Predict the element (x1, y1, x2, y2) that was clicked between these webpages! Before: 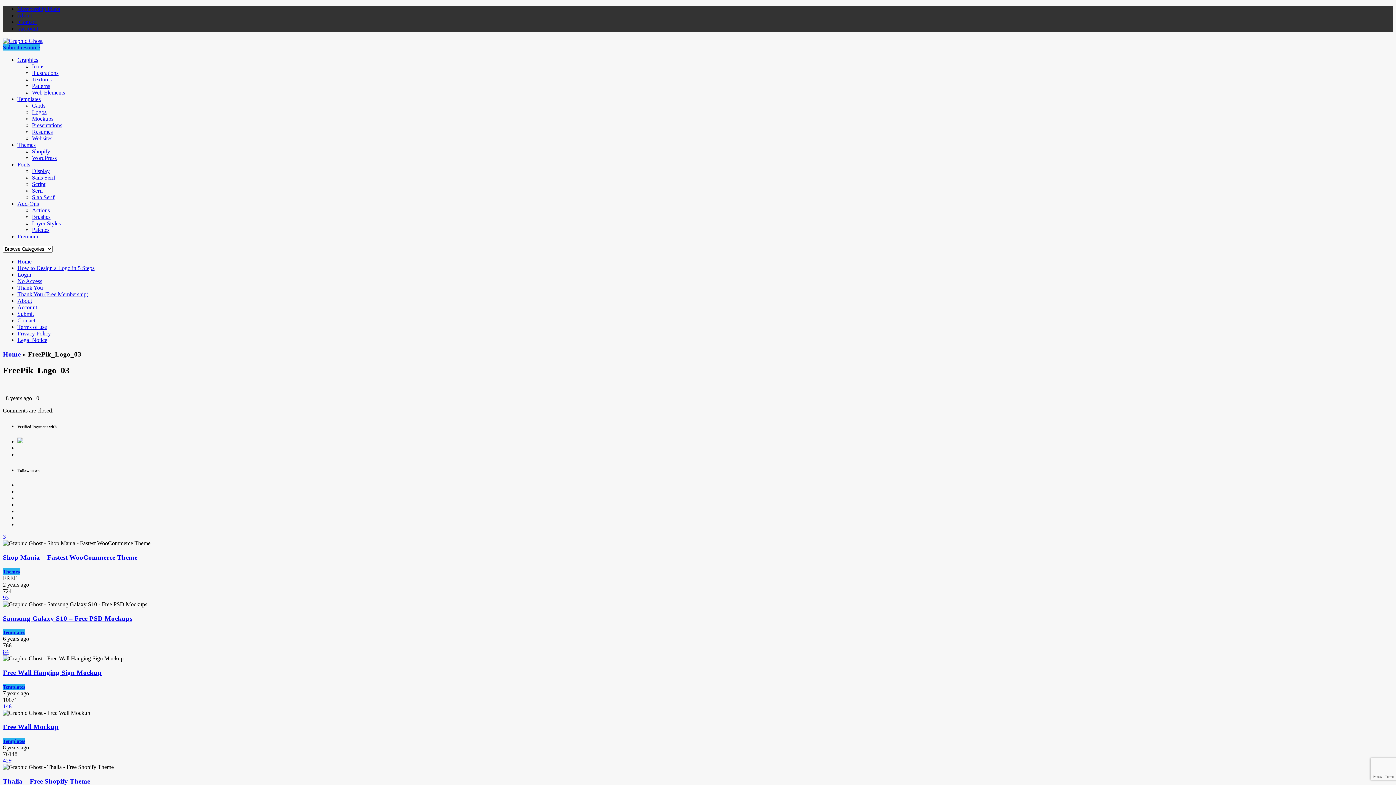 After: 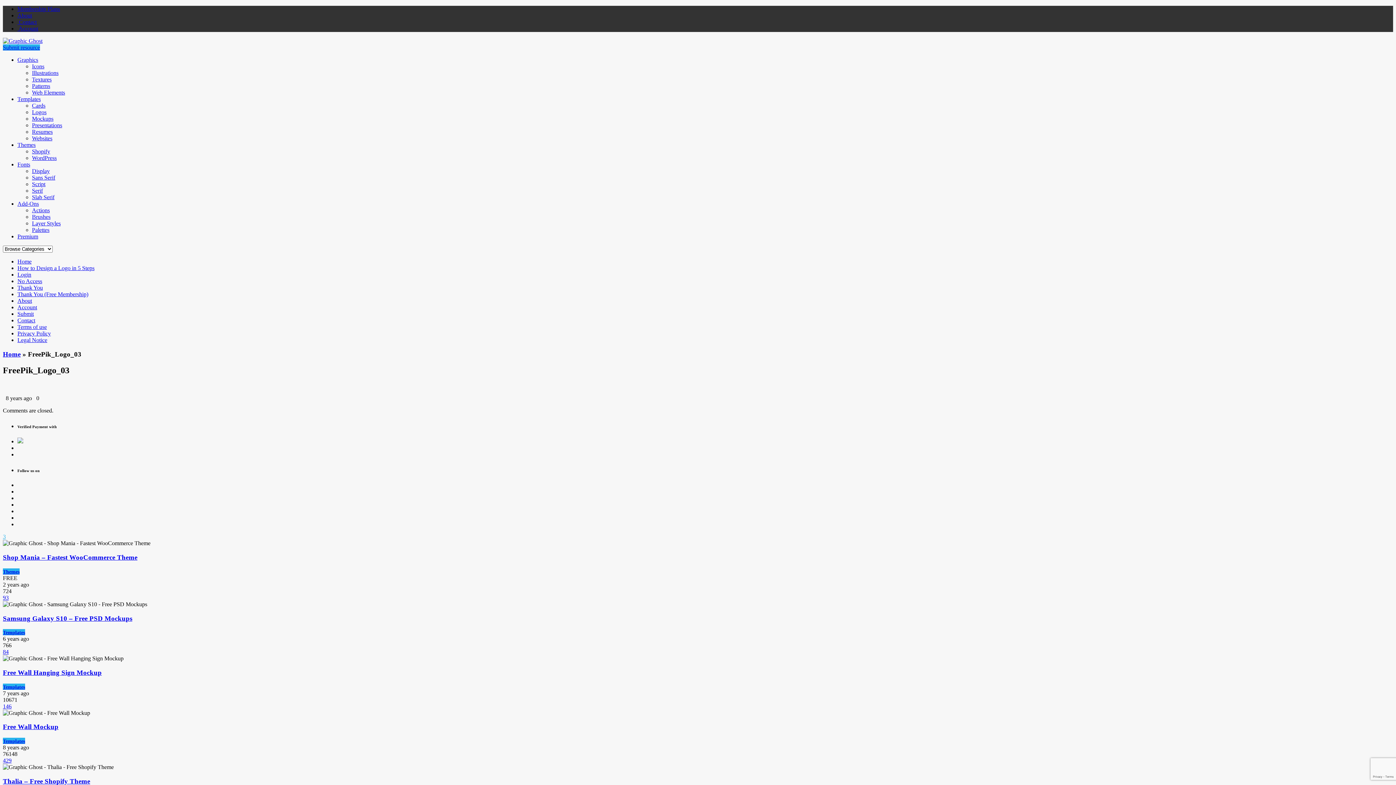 Action: bbox: (2, 533, 5, 540) label: 3